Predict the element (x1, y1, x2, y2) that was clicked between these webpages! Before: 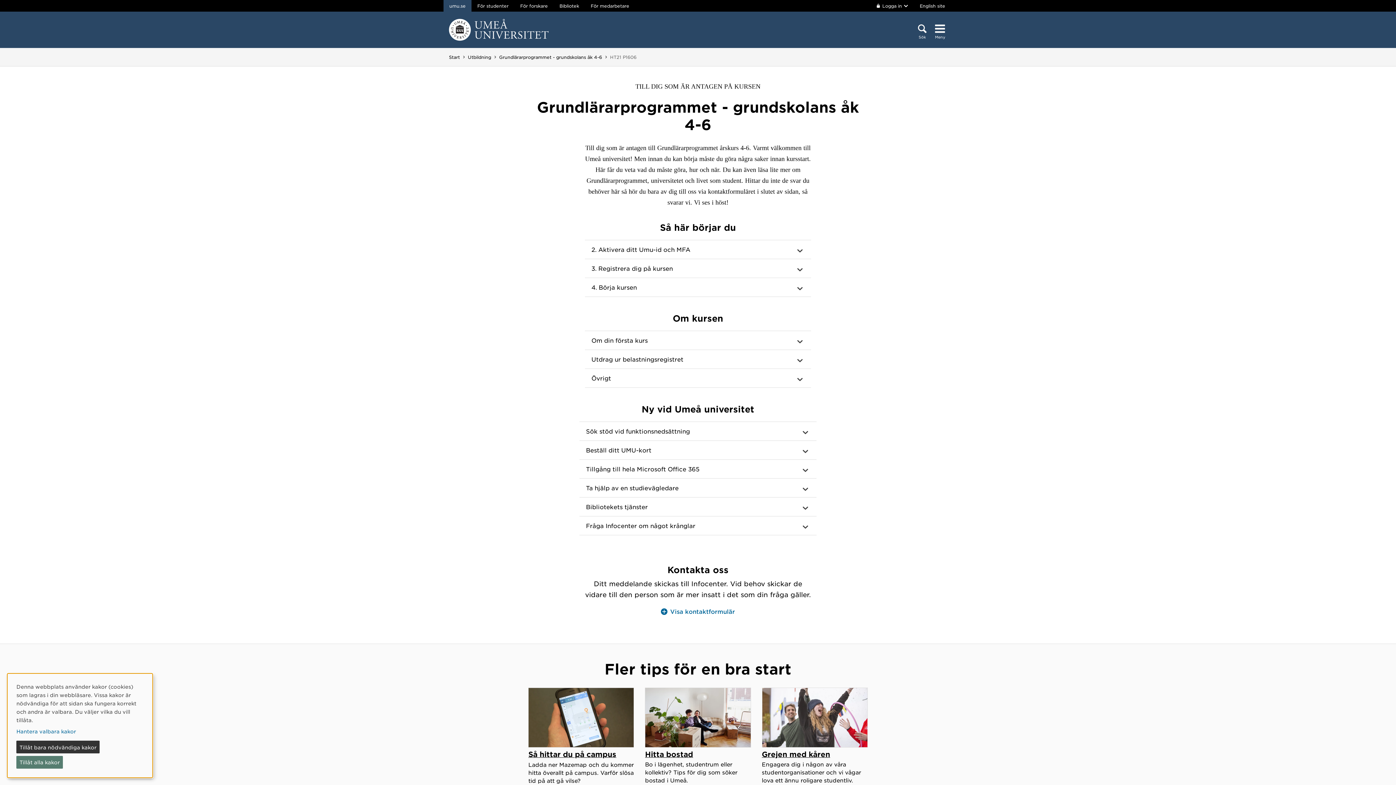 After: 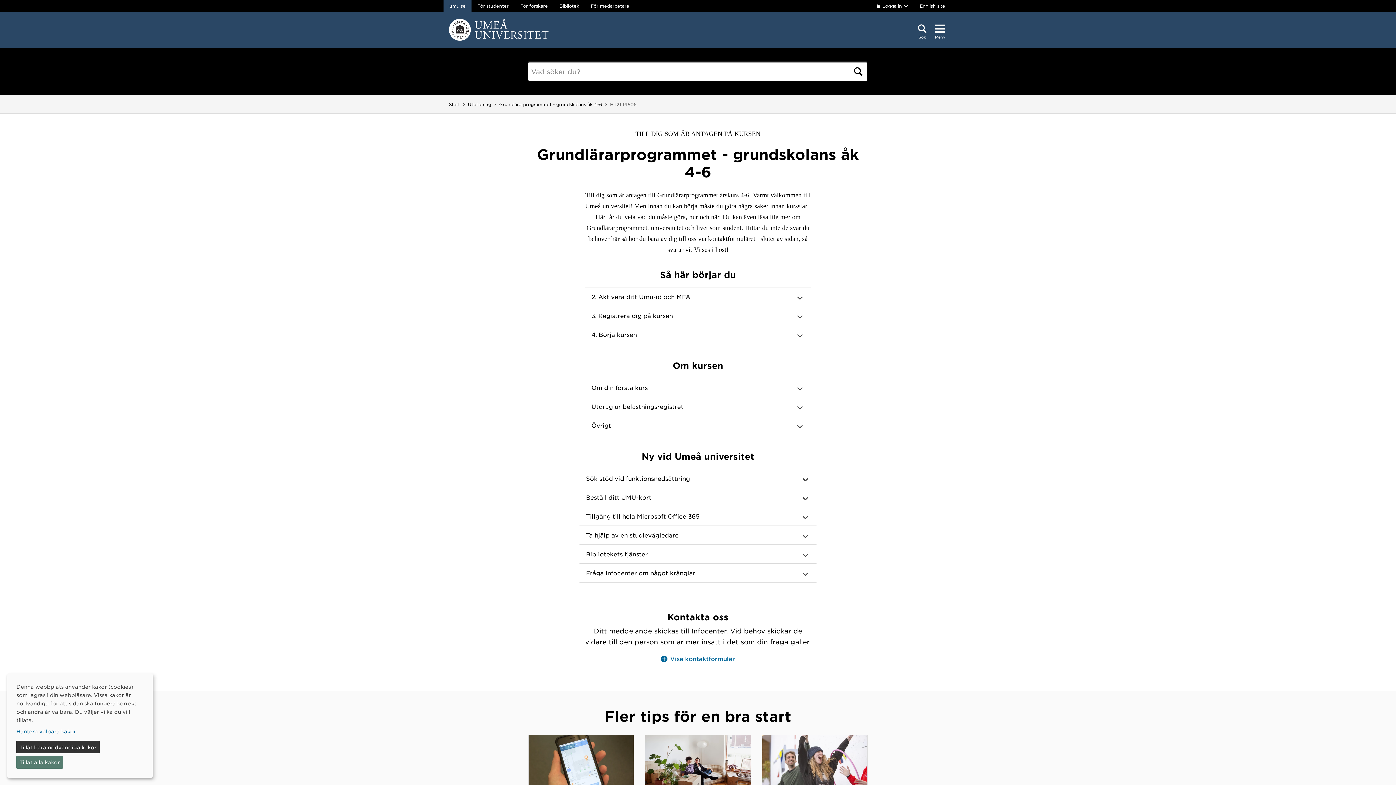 Action: bbox: (915, 22, 929, 41) label: Sök